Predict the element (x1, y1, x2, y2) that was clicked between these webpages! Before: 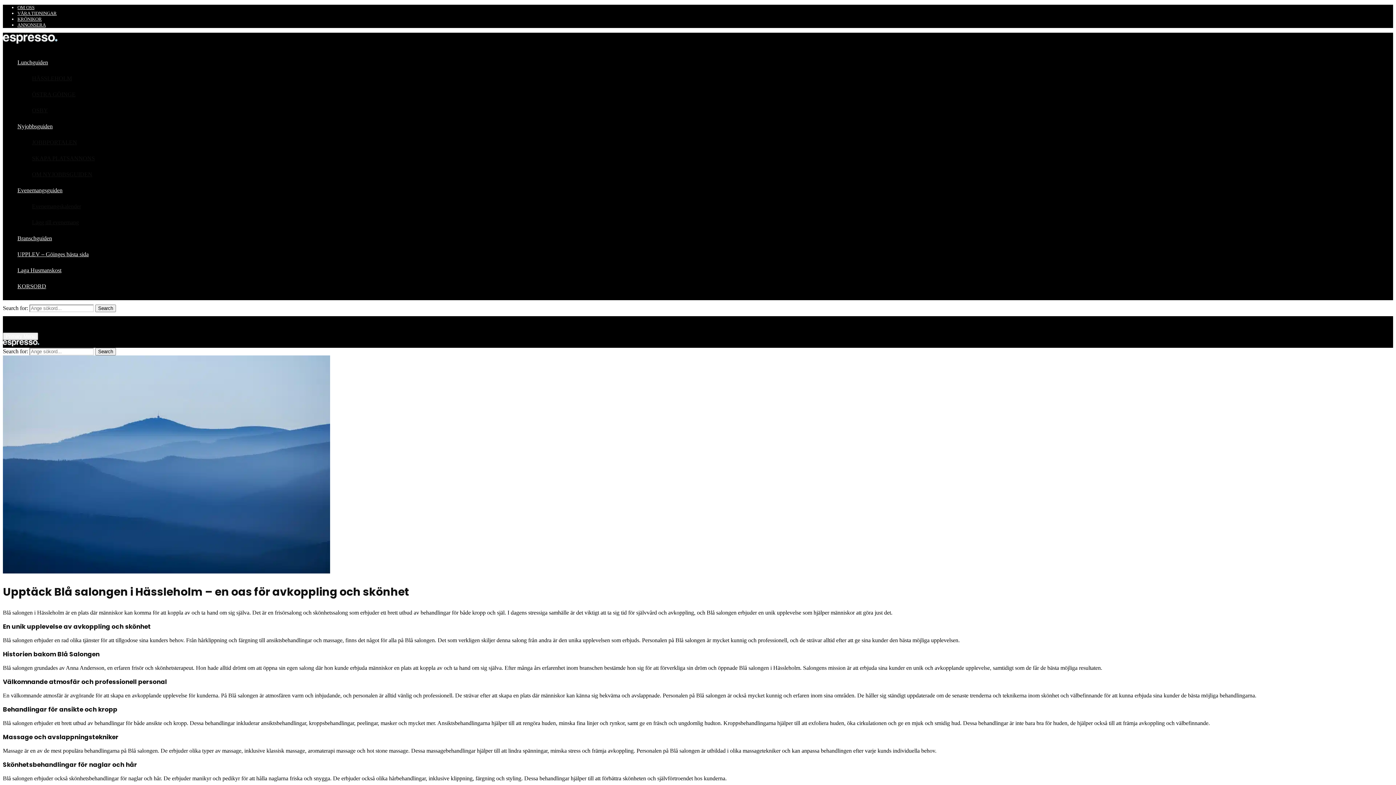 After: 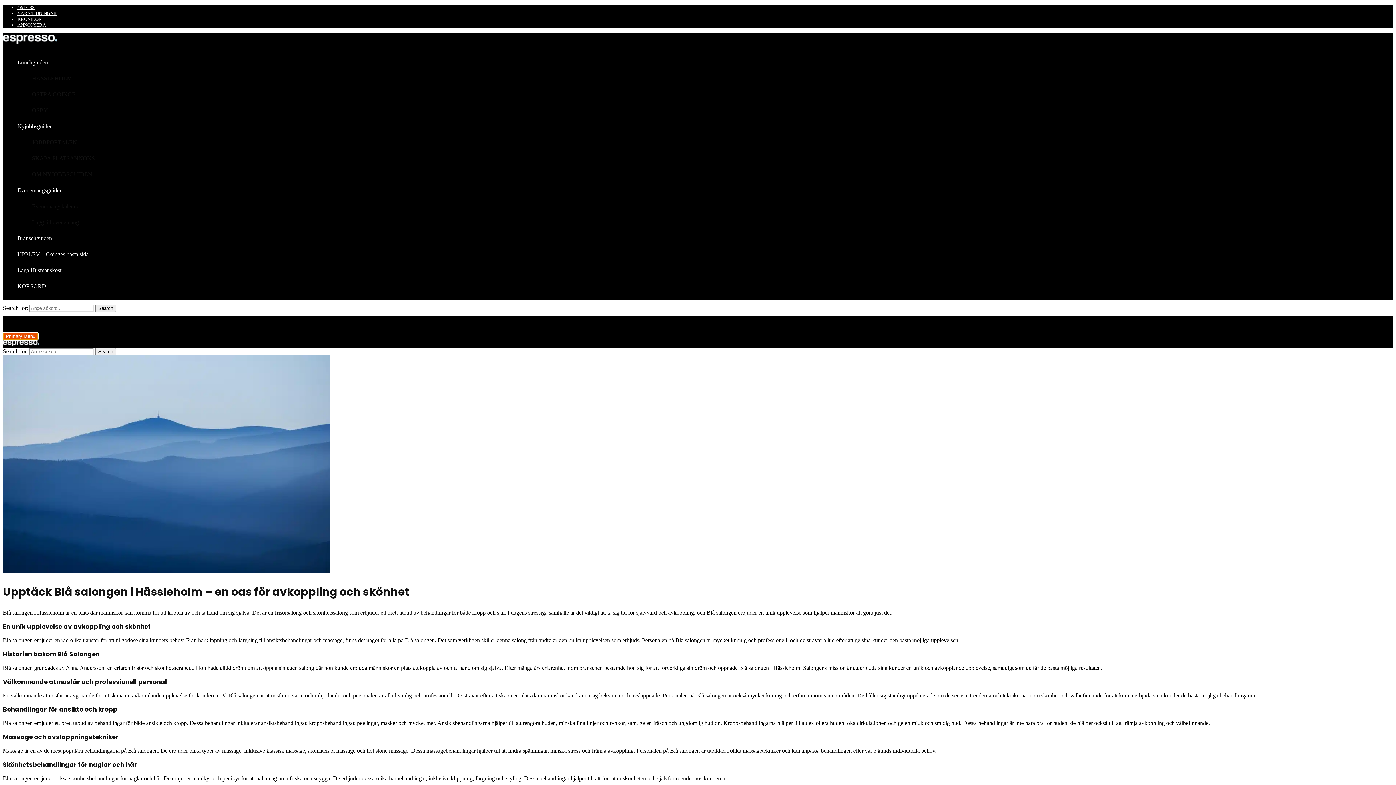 Action: label: Primary Menu bbox: (2, 332, 38, 340)